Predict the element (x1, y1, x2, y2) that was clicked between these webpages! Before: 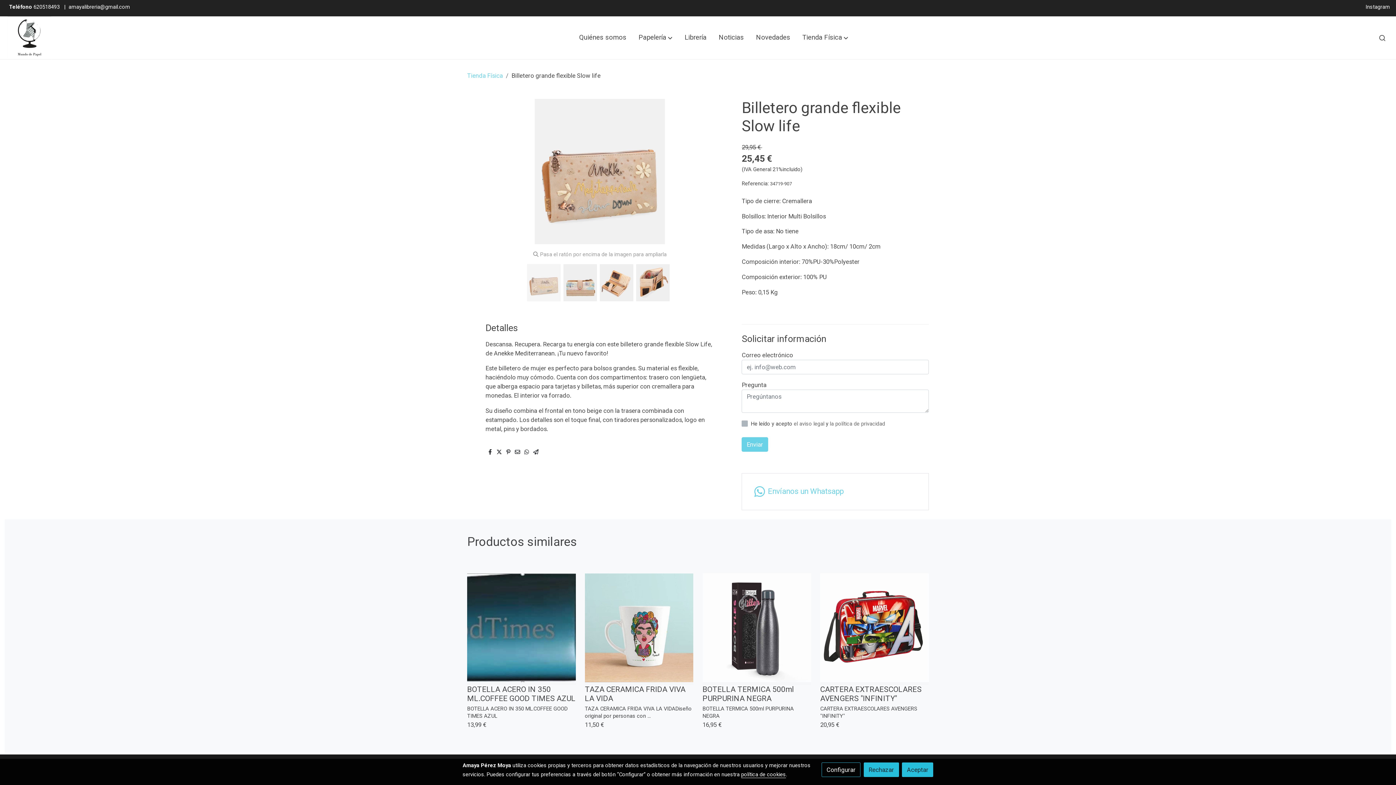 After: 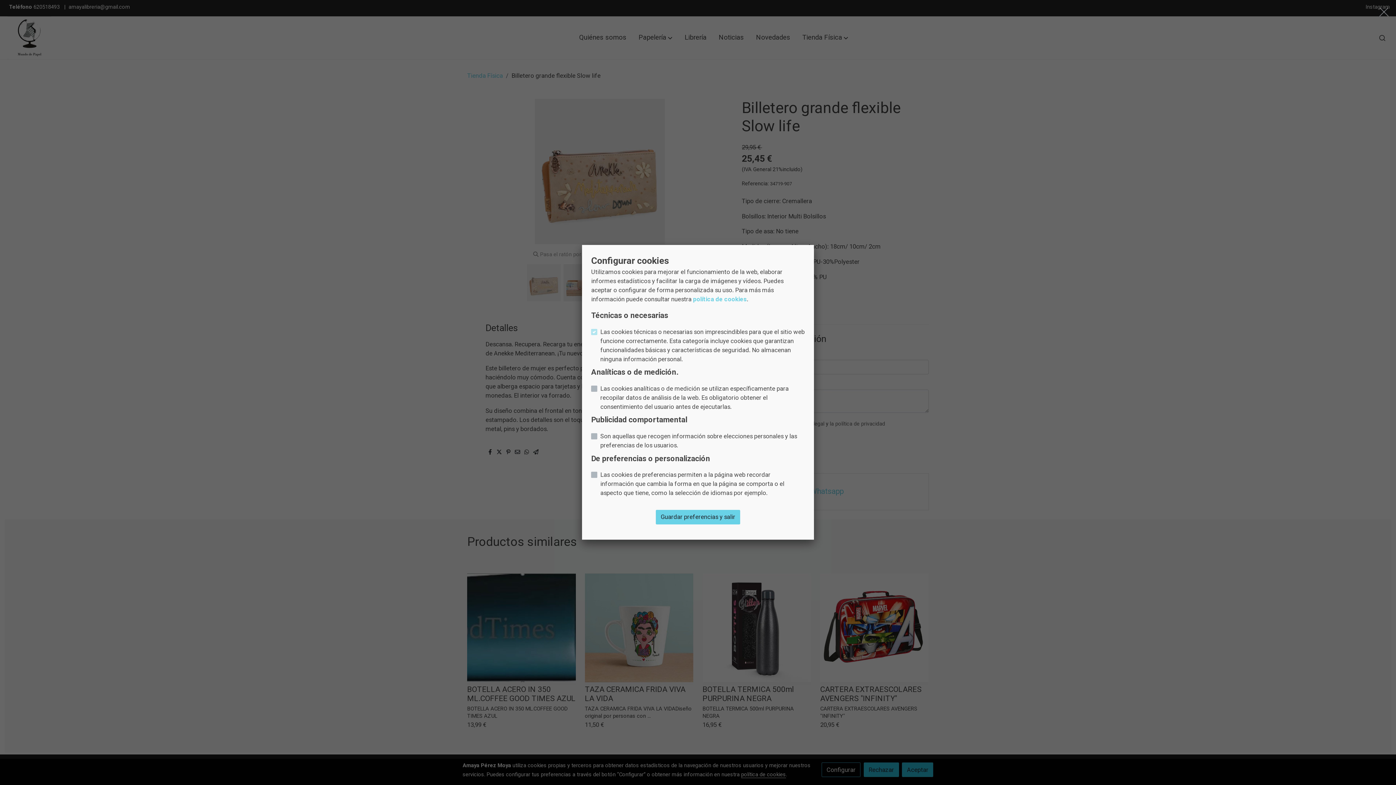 Action: label: Configurar bbox: (821, 763, 860, 777)